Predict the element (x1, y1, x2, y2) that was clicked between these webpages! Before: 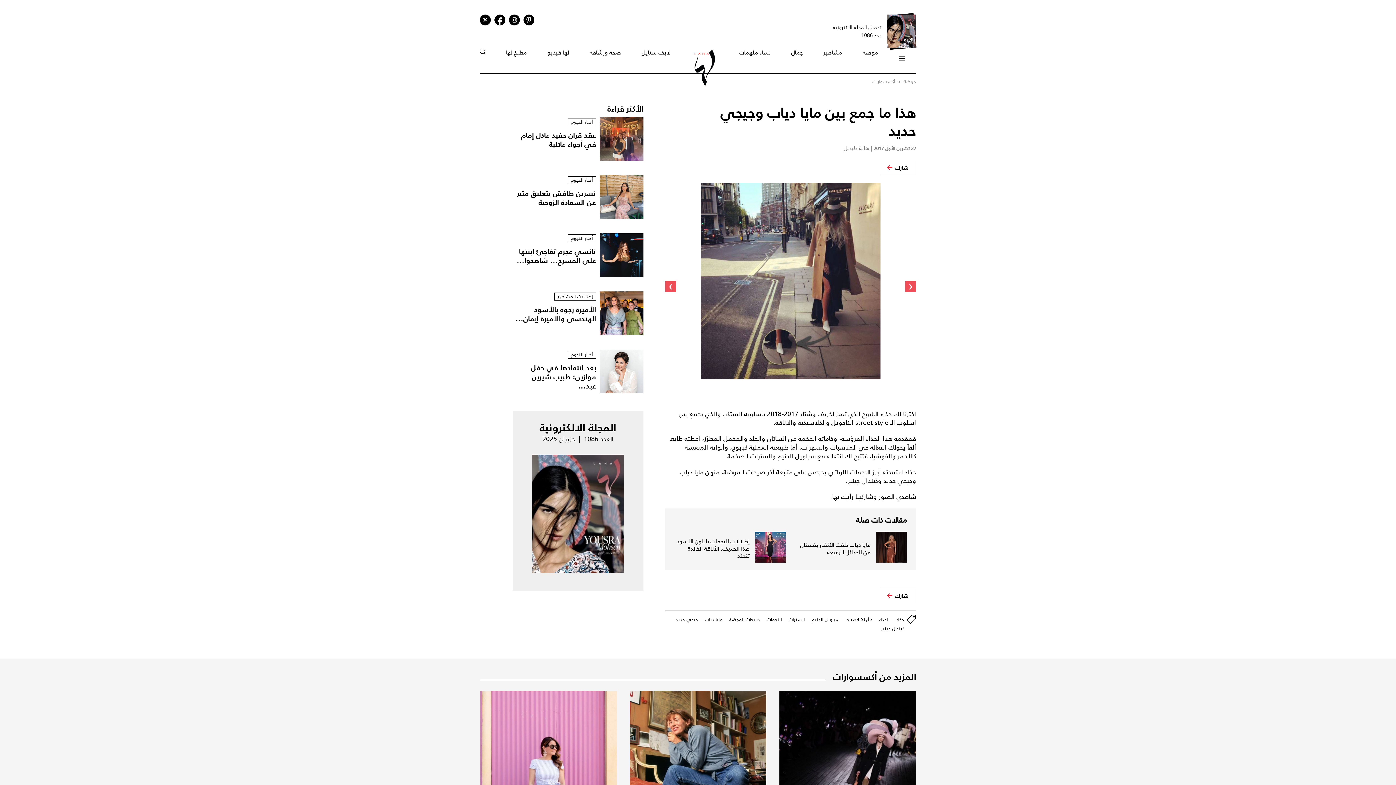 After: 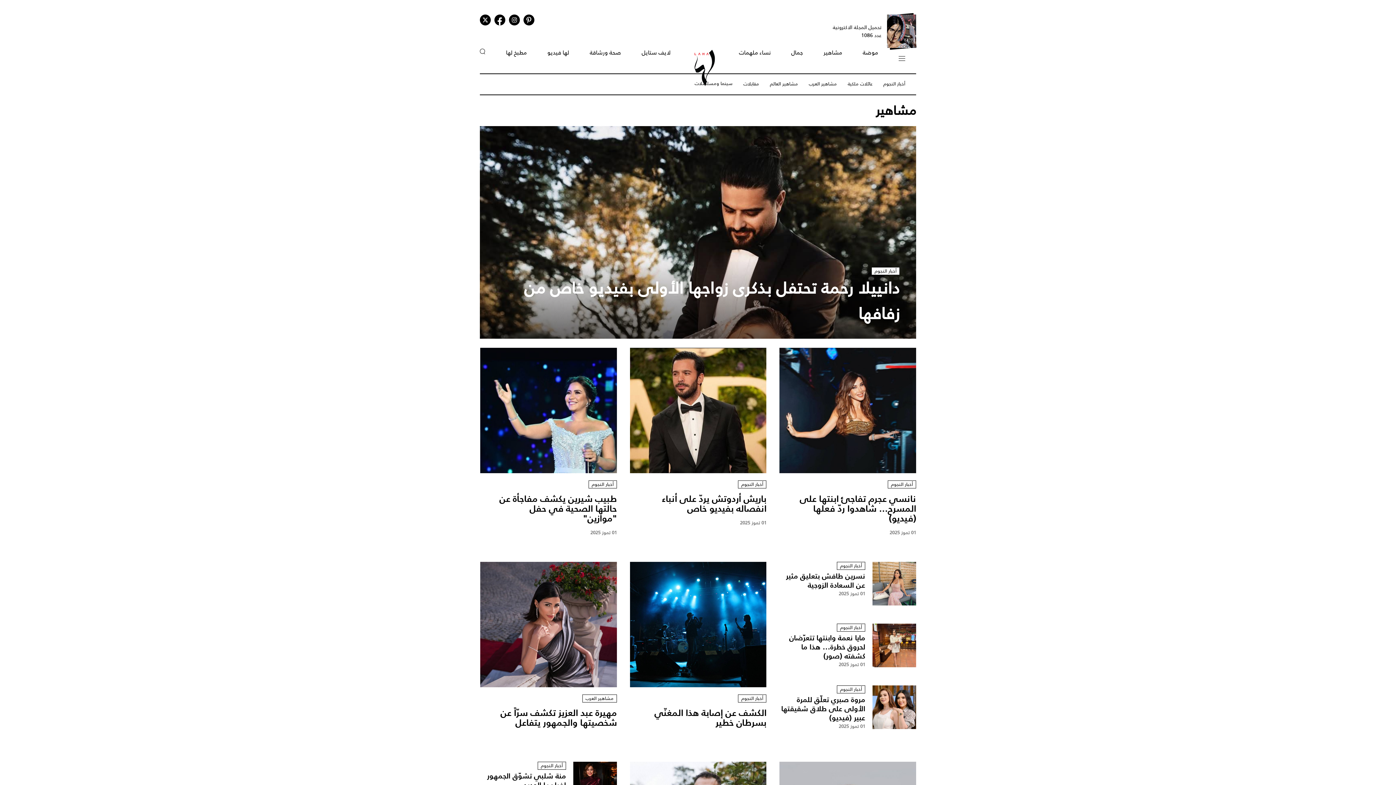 Action: label: مشاهير bbox: (823, 95, 842, 104)